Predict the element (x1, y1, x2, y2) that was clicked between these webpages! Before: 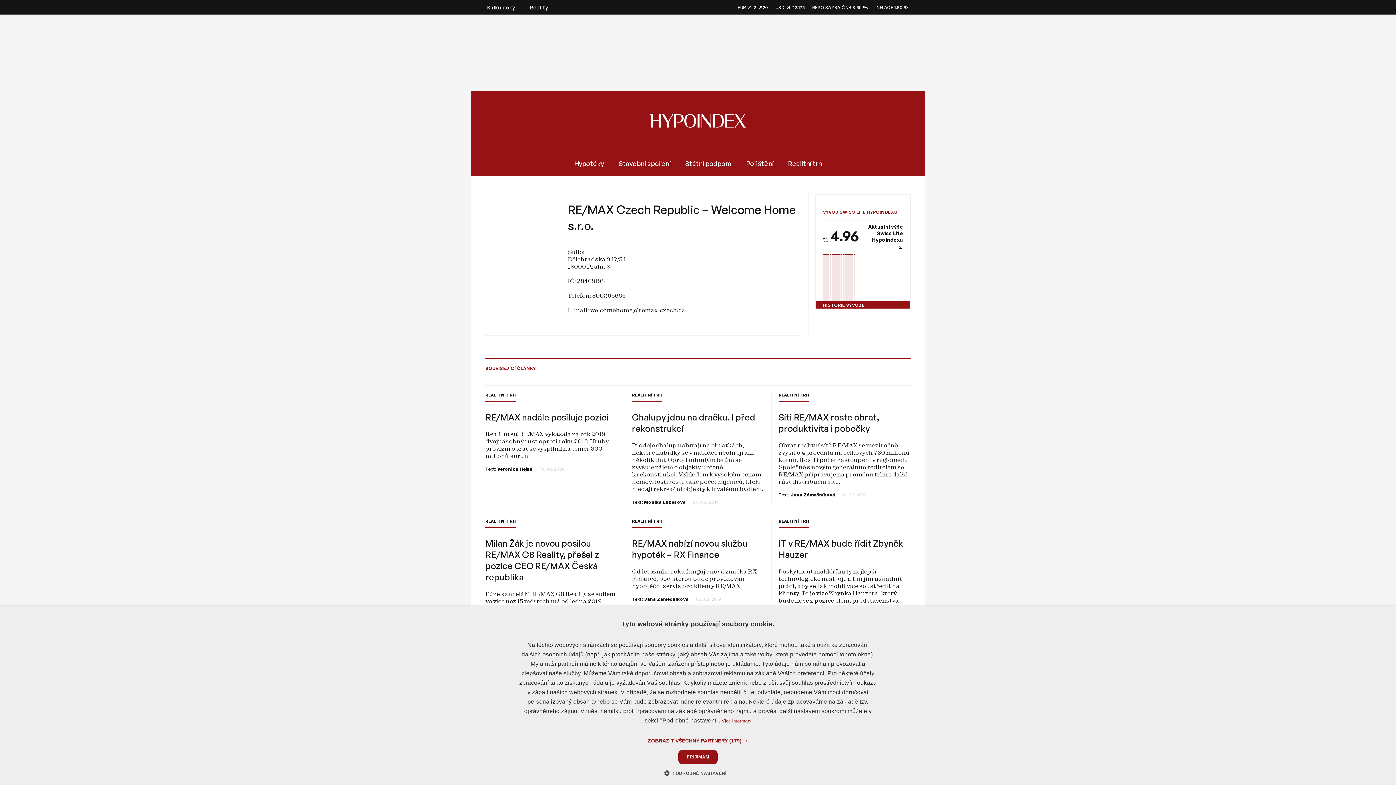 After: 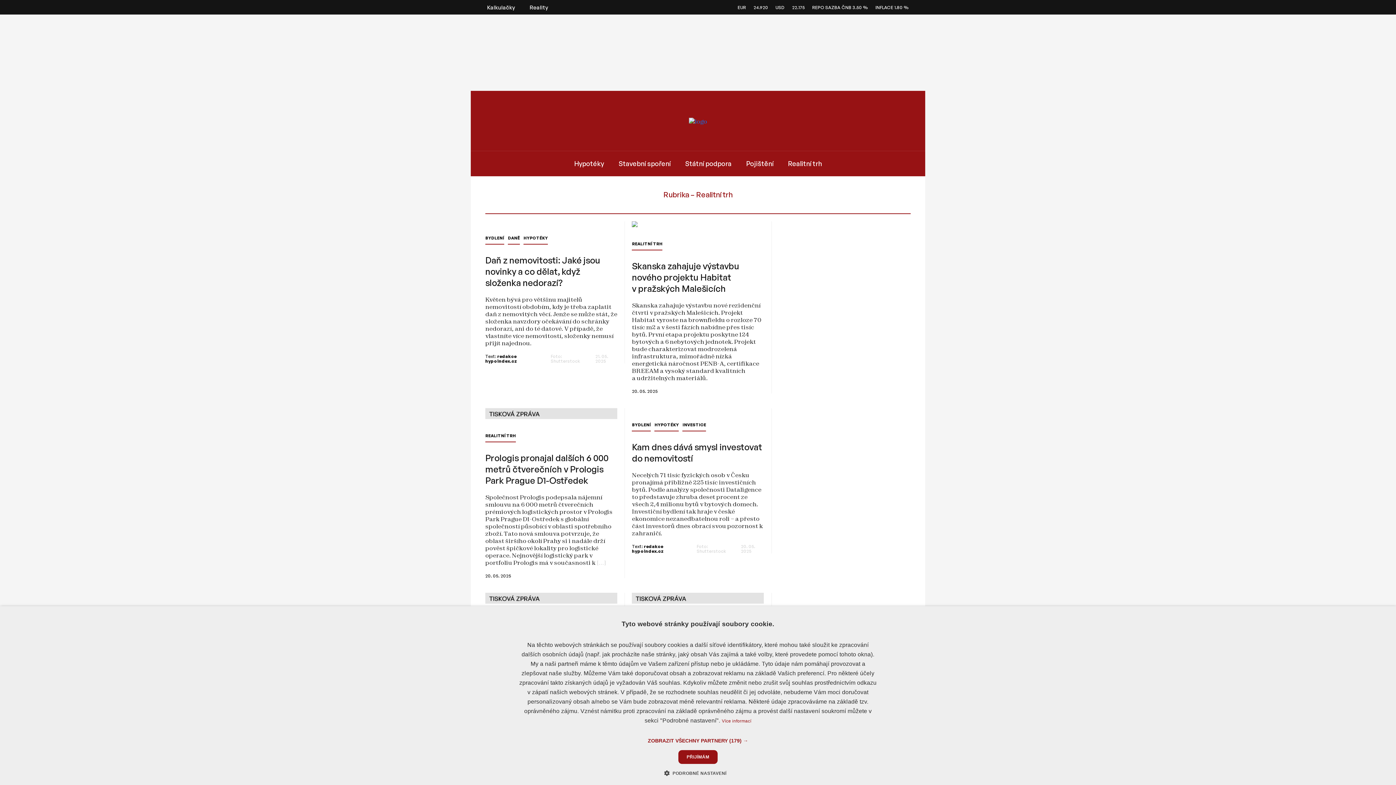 Action: label: REALITNÍ TRH bbox: (778, 393, 809, 397)